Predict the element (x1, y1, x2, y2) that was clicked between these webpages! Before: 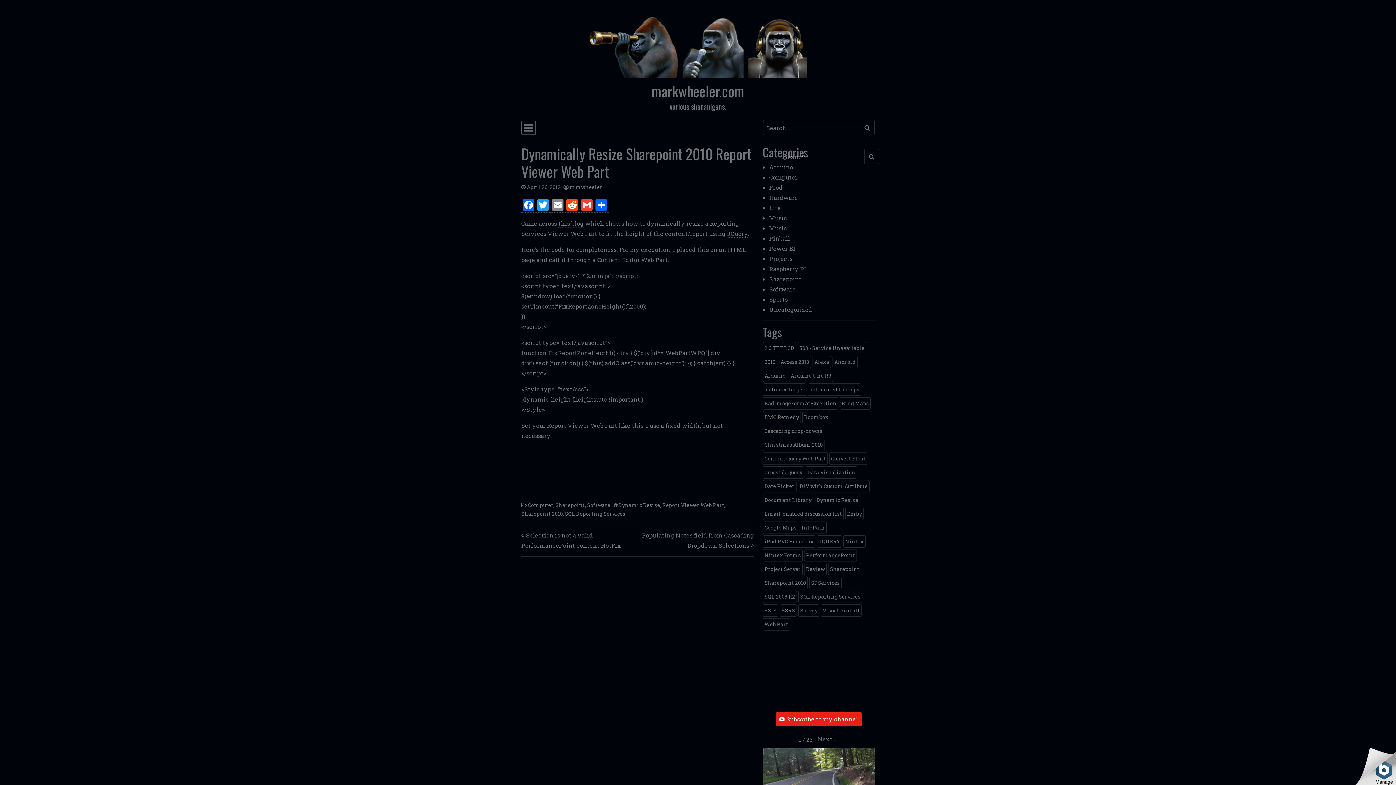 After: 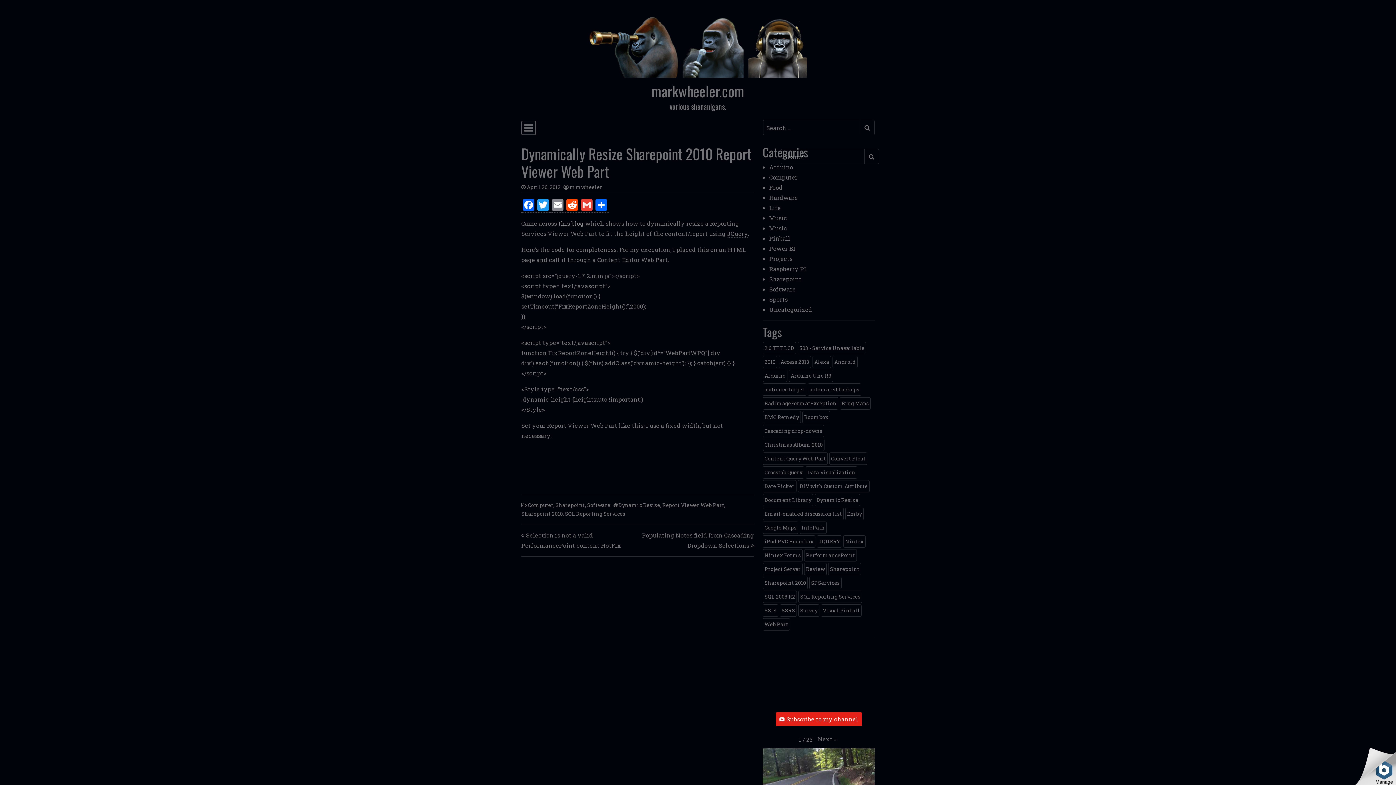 Action: bbox: (558, 219, 584, 227) label: this blog